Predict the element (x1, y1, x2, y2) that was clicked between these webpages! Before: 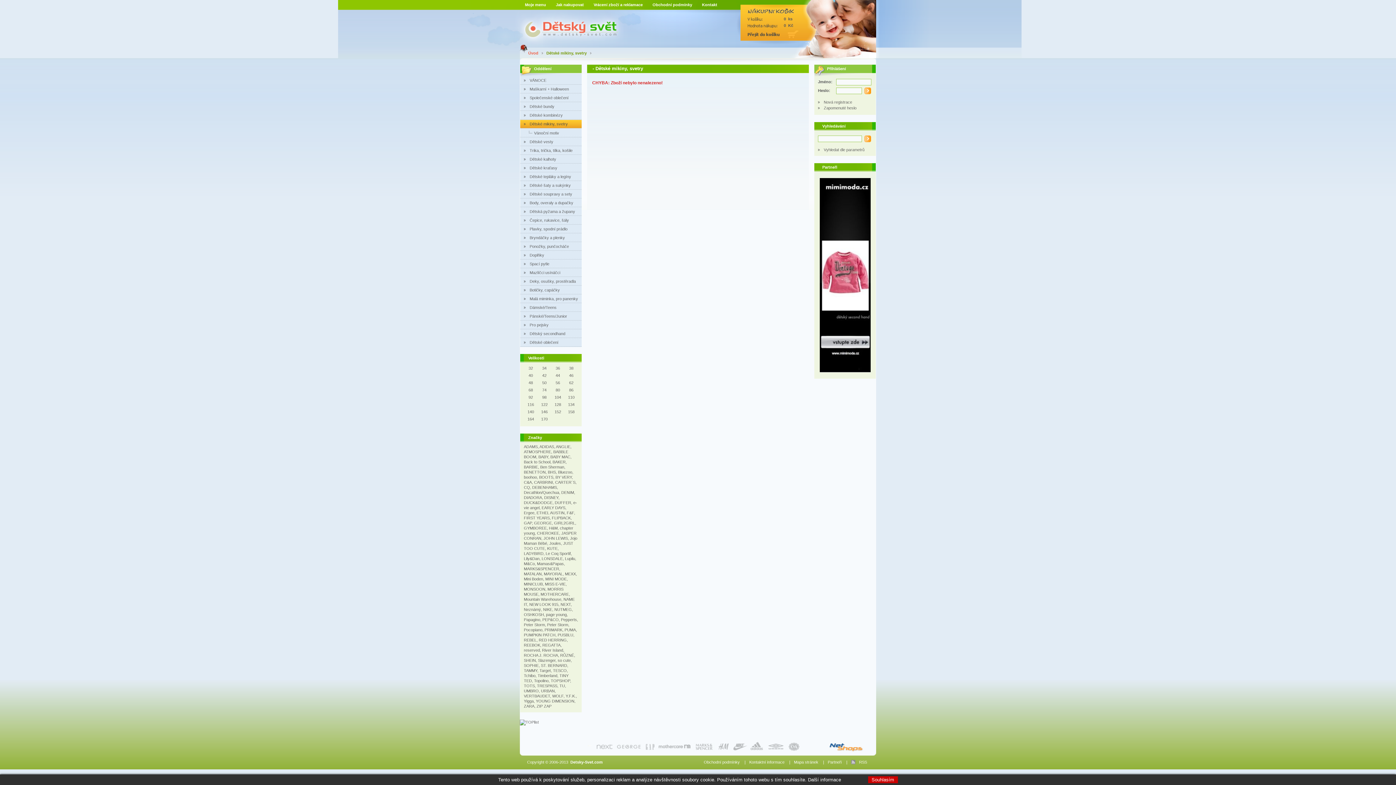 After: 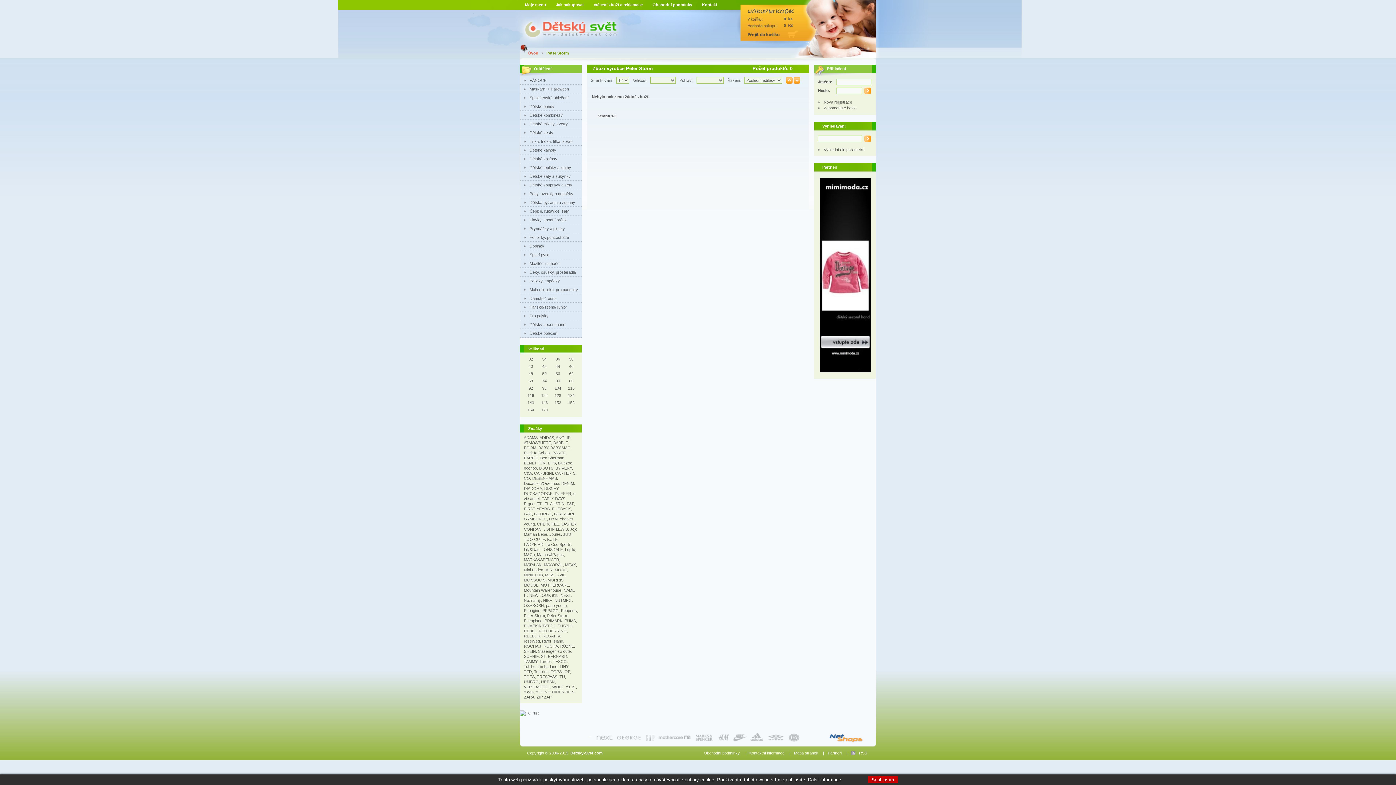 Action: bbox: (524, 622, 545, 627) label: Peter Storm